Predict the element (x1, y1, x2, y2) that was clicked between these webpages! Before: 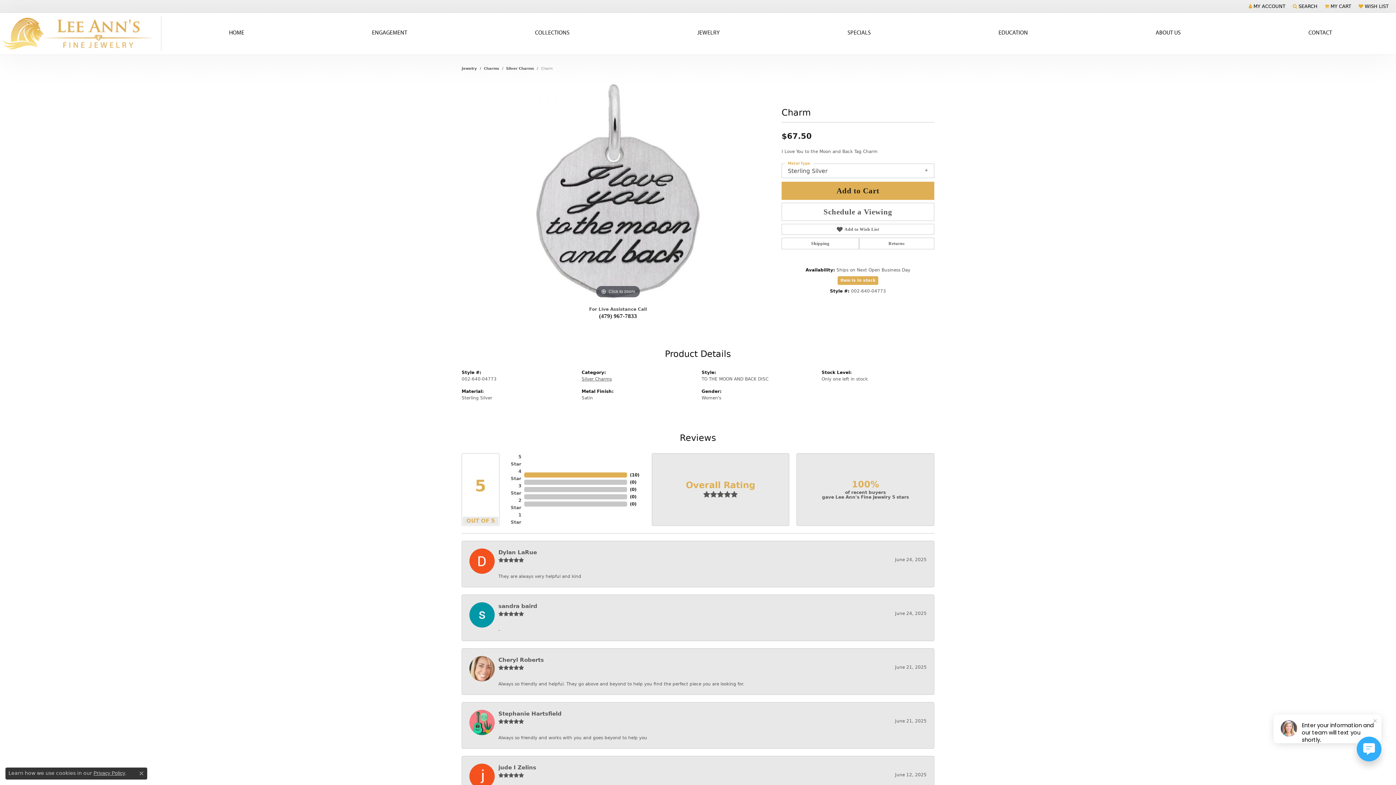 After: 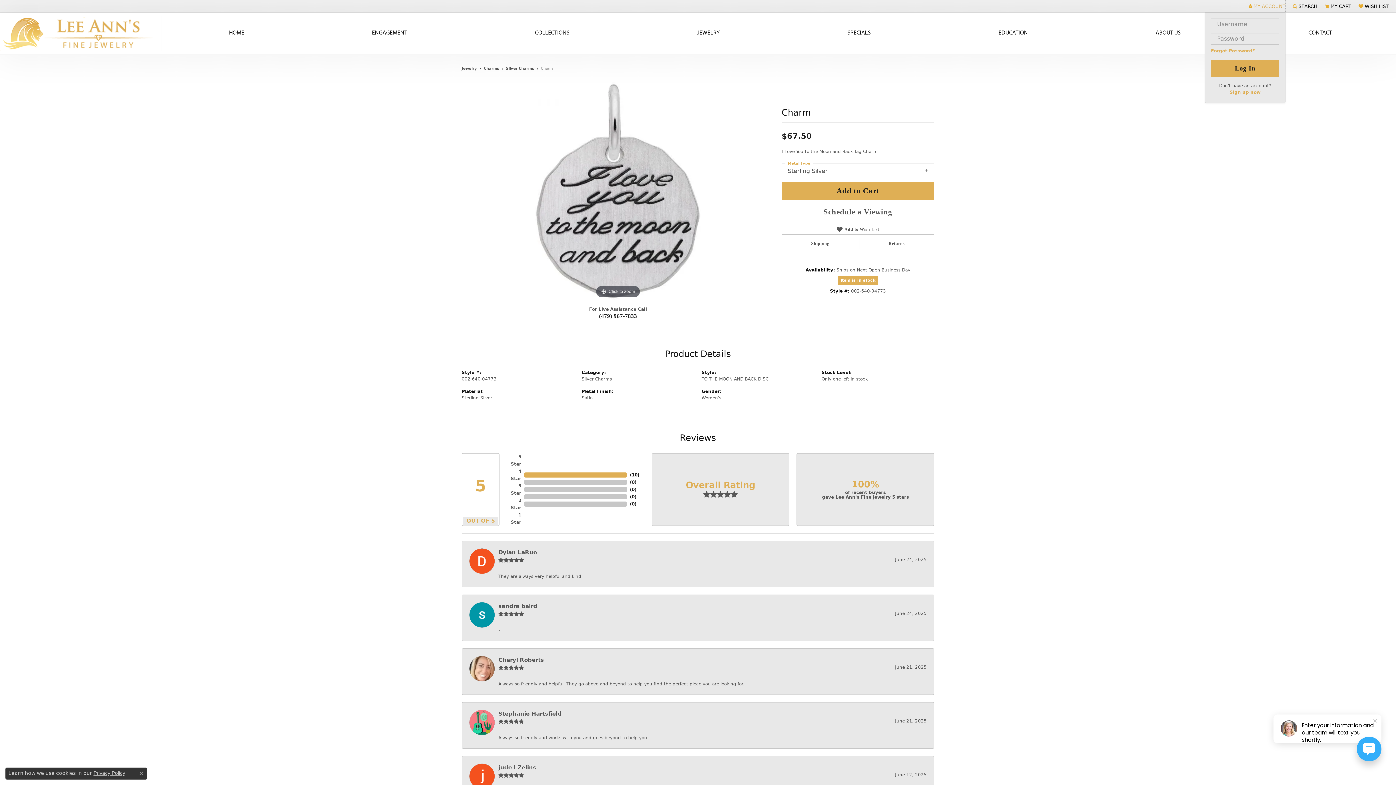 Action: bbox: (1249, 0, 1285, 12) label: My Account Menu